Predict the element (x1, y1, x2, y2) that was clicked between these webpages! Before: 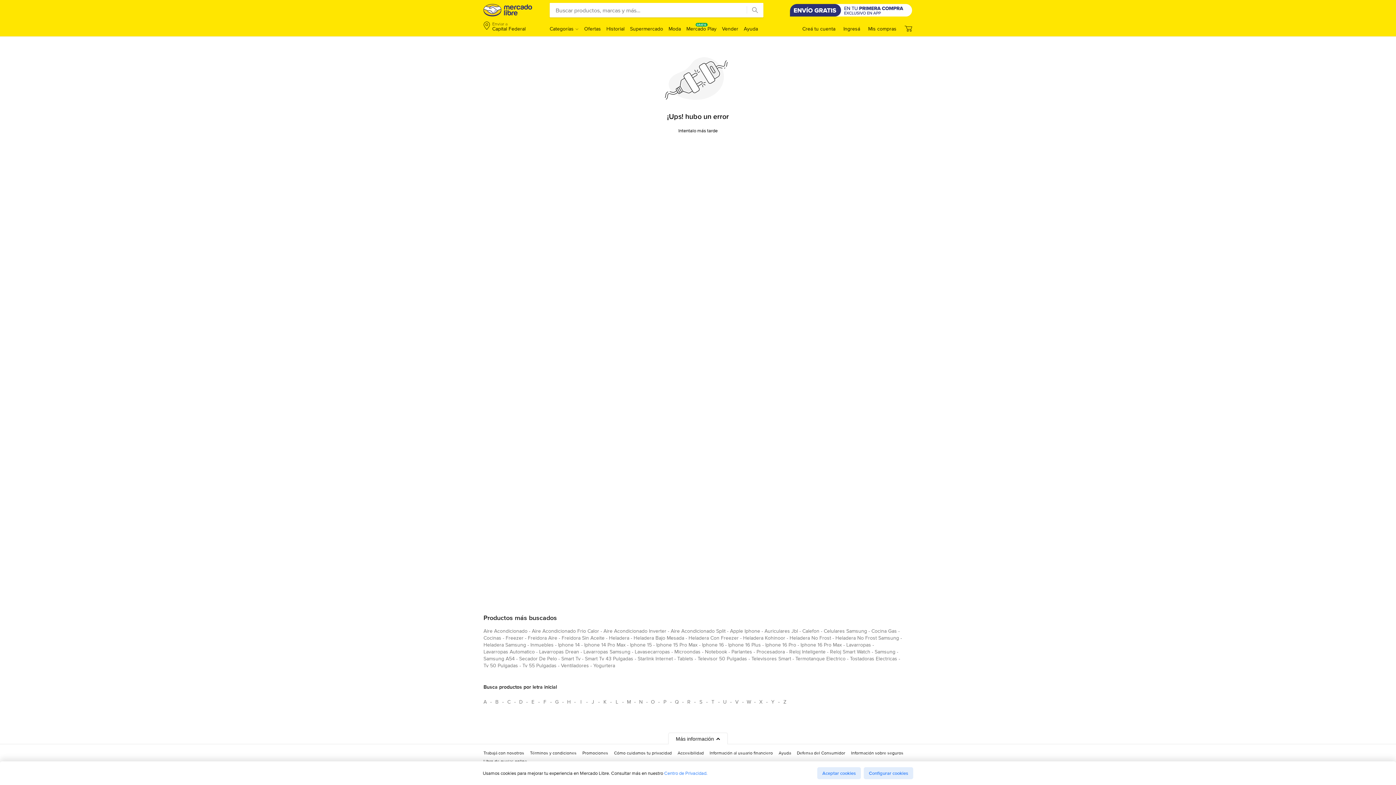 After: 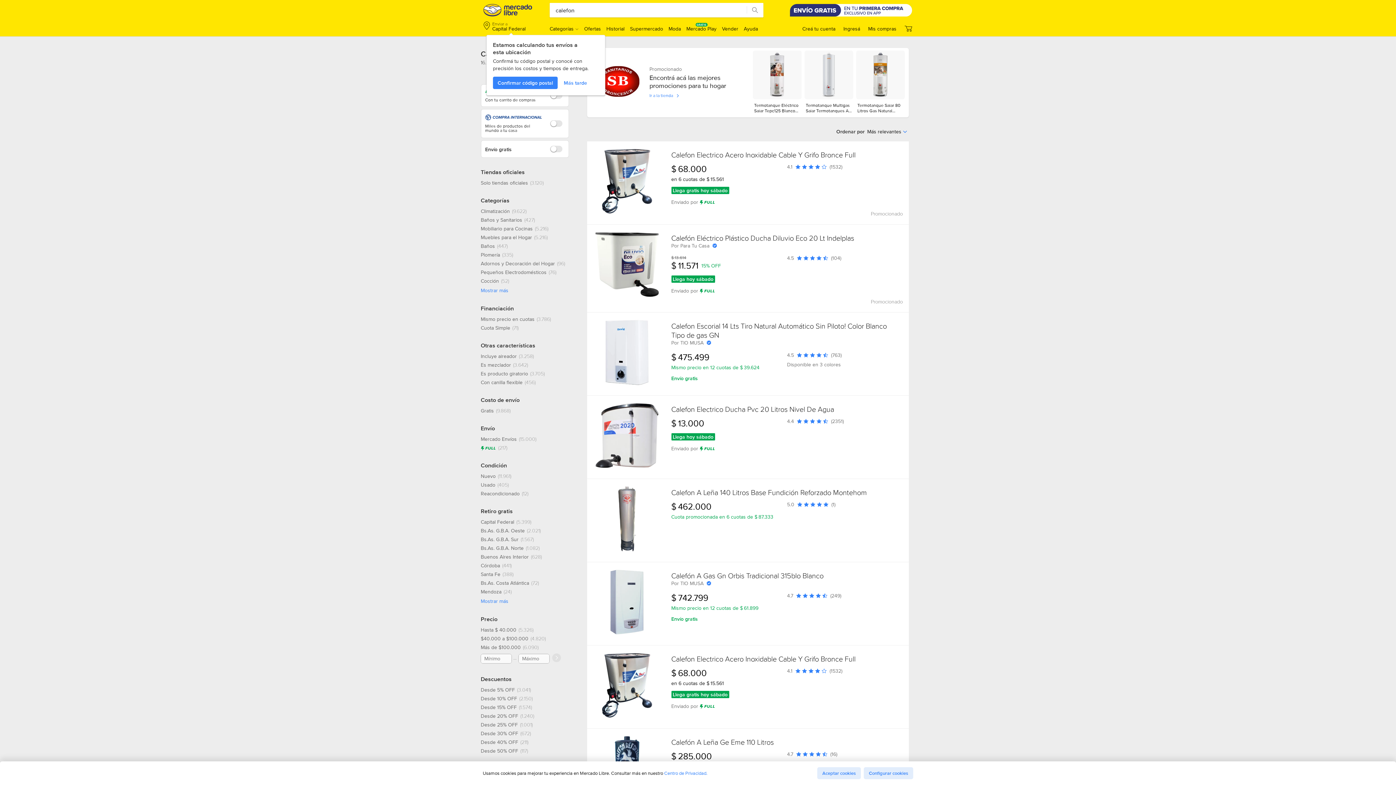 Action: bbox: (802, 627, 819, 637) label: calefon